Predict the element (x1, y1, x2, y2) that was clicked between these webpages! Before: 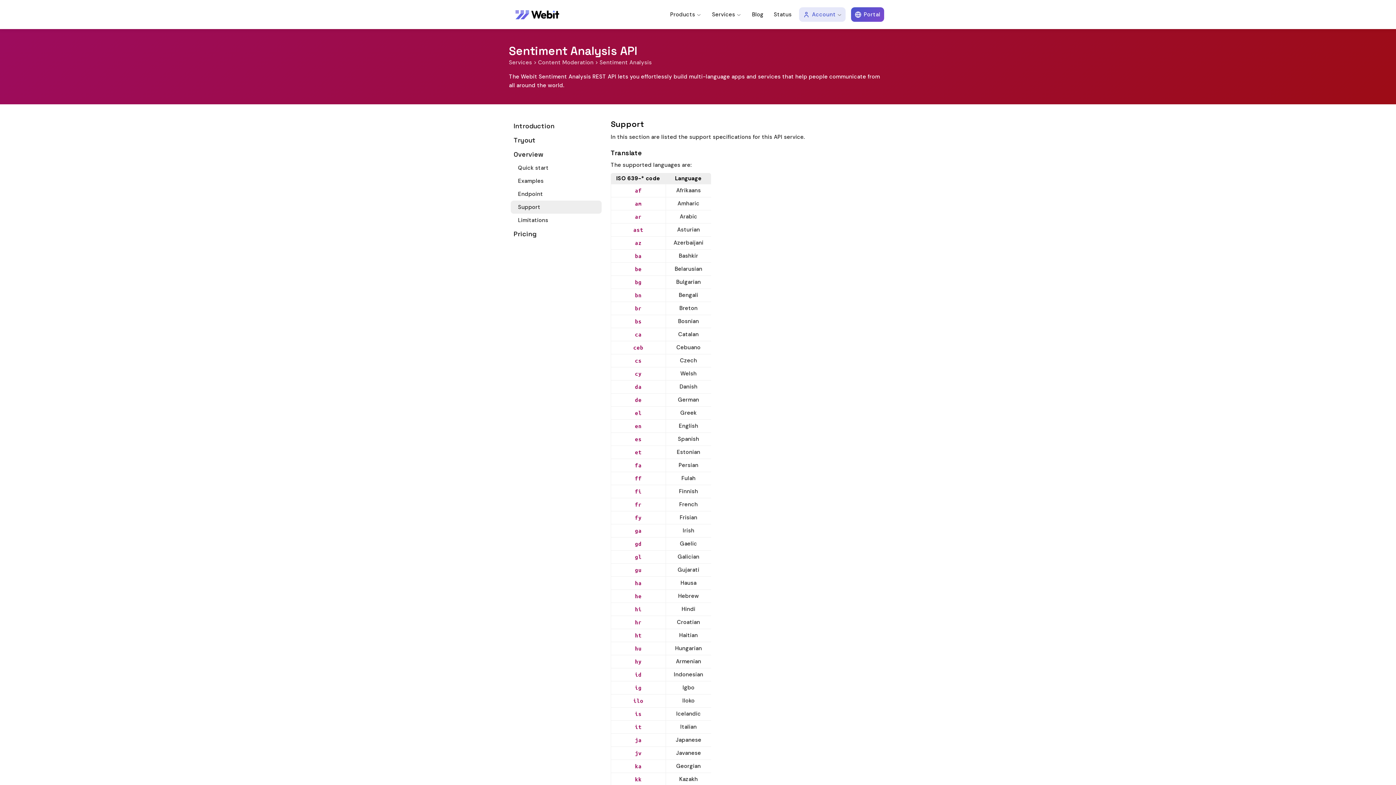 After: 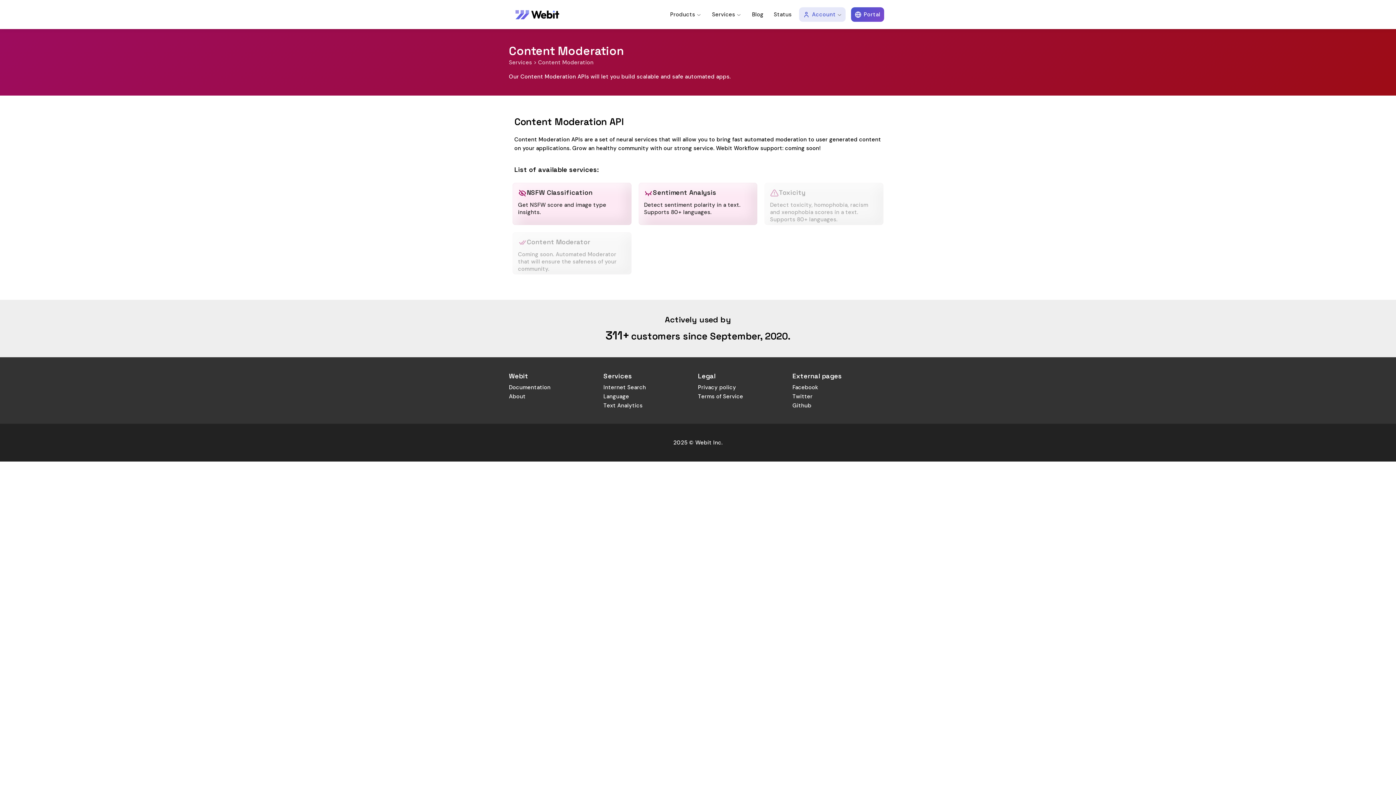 Action: label: Content Moderation bbox: (538, 58, 593, 66)